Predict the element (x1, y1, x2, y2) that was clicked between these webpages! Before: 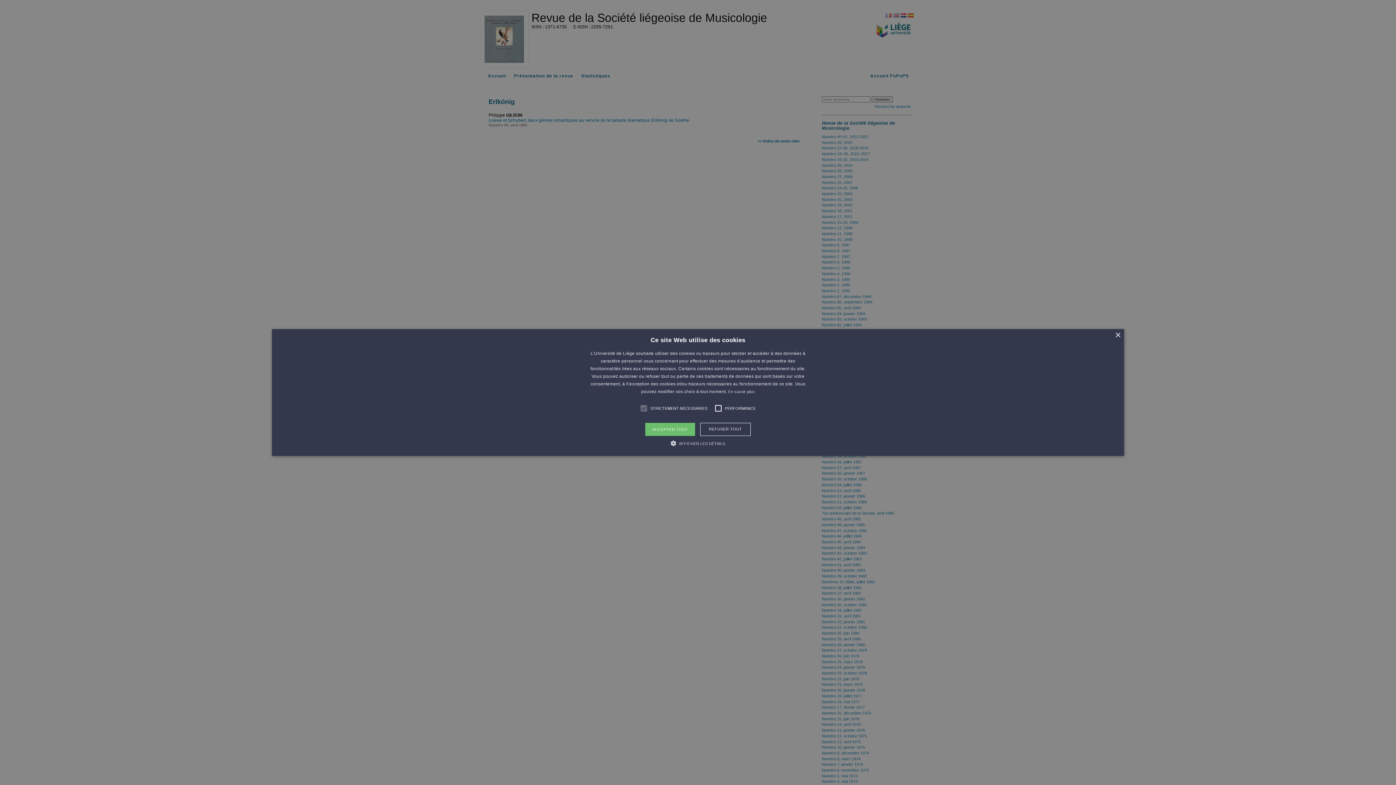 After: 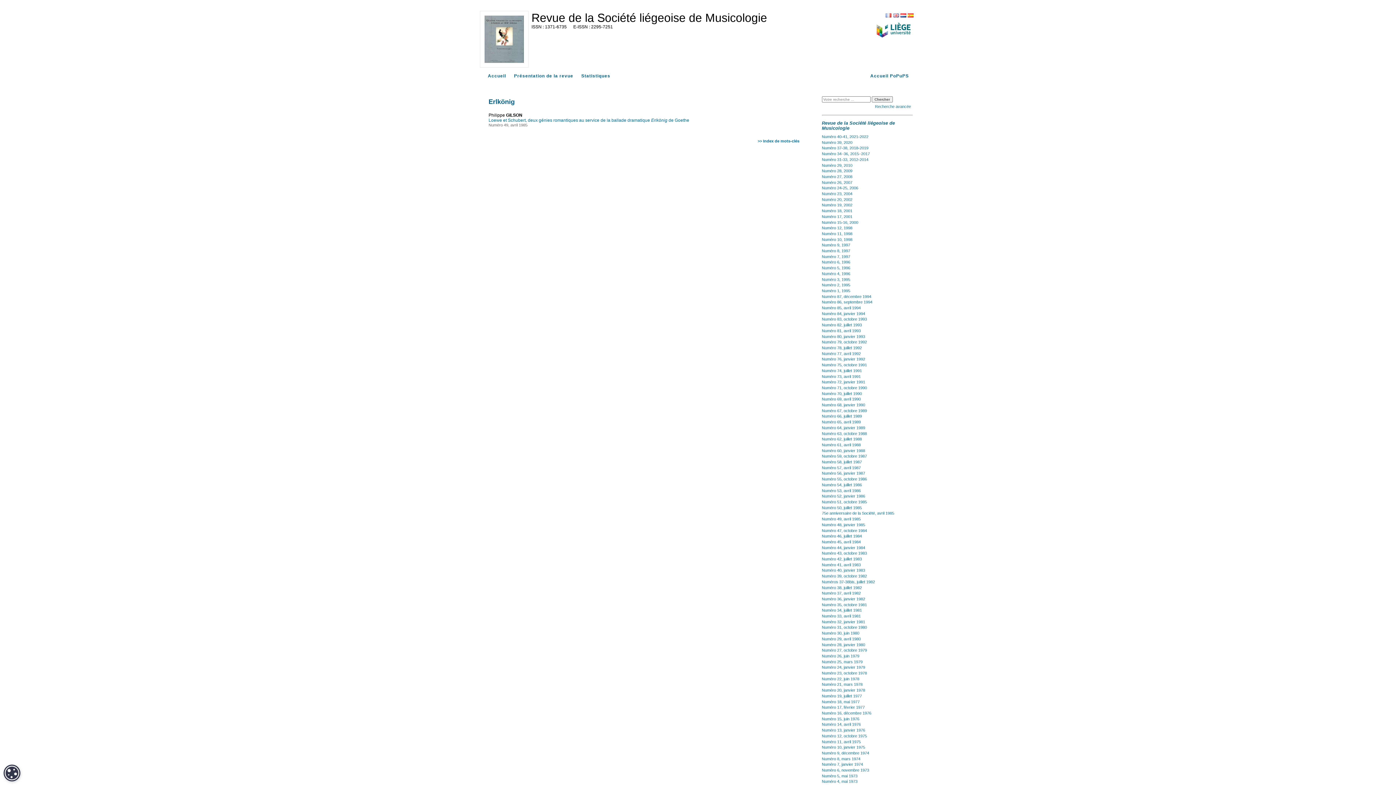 Action: bbox: (700, 423, 750, 436) label: REFUSER TOUT